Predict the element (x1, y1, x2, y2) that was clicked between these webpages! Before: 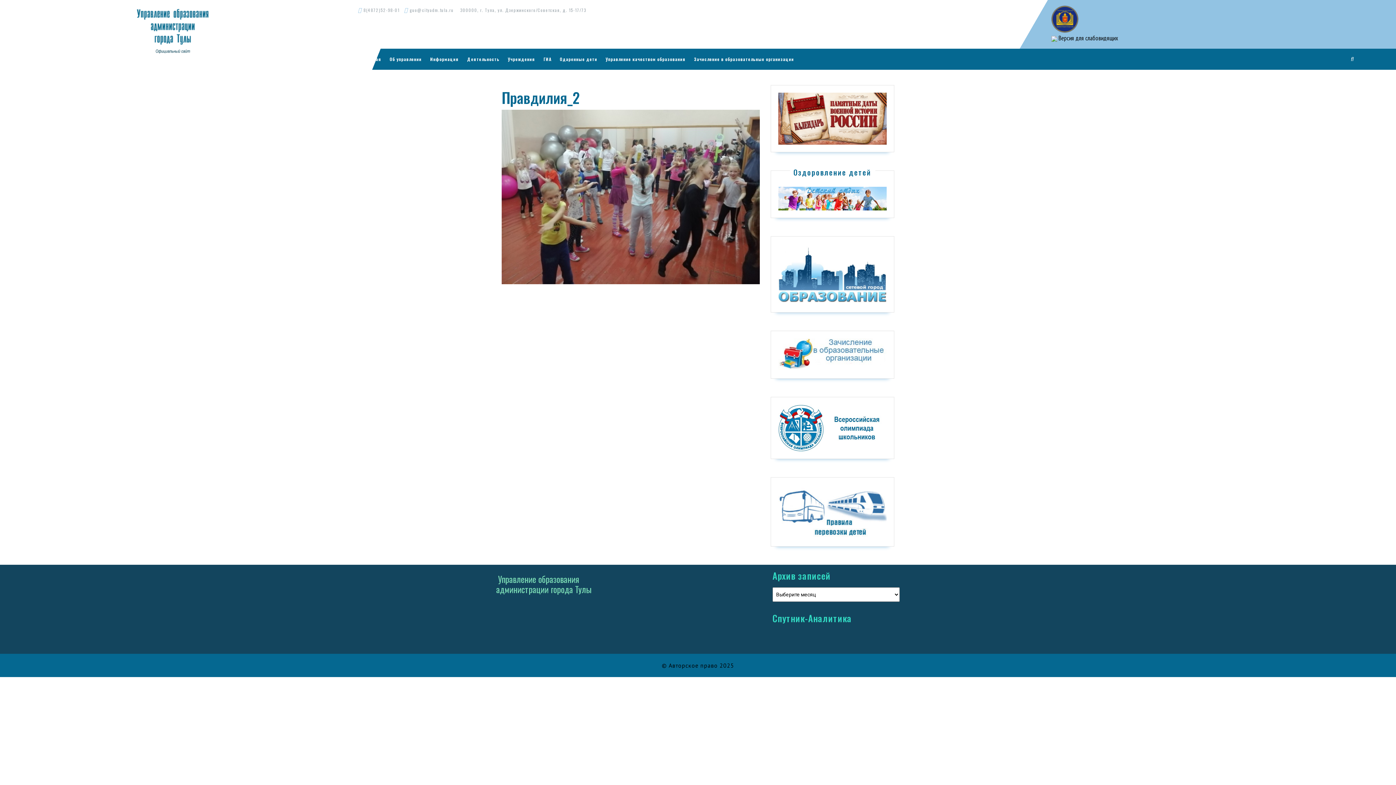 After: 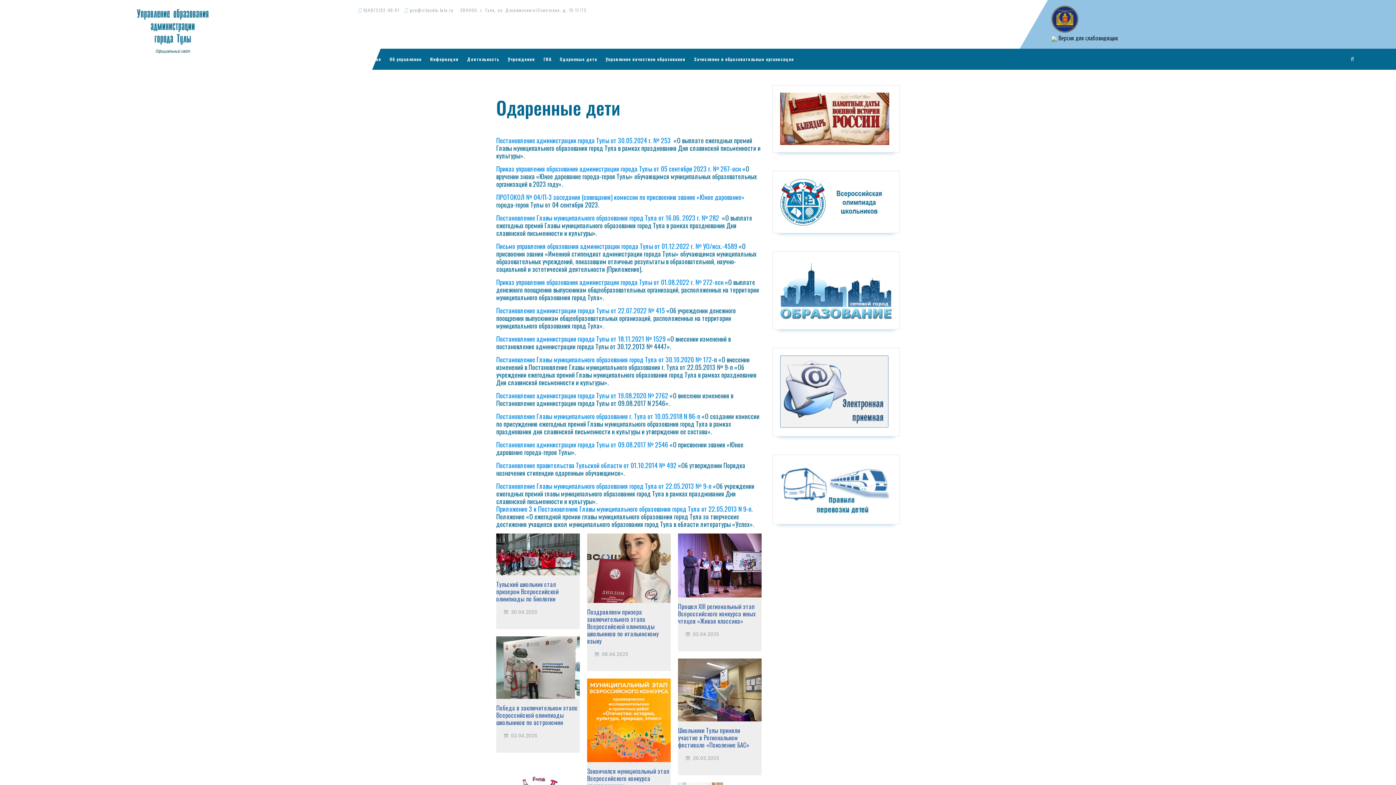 Action: bbox: (556, 48, 601, 69) label: Одаренные дети